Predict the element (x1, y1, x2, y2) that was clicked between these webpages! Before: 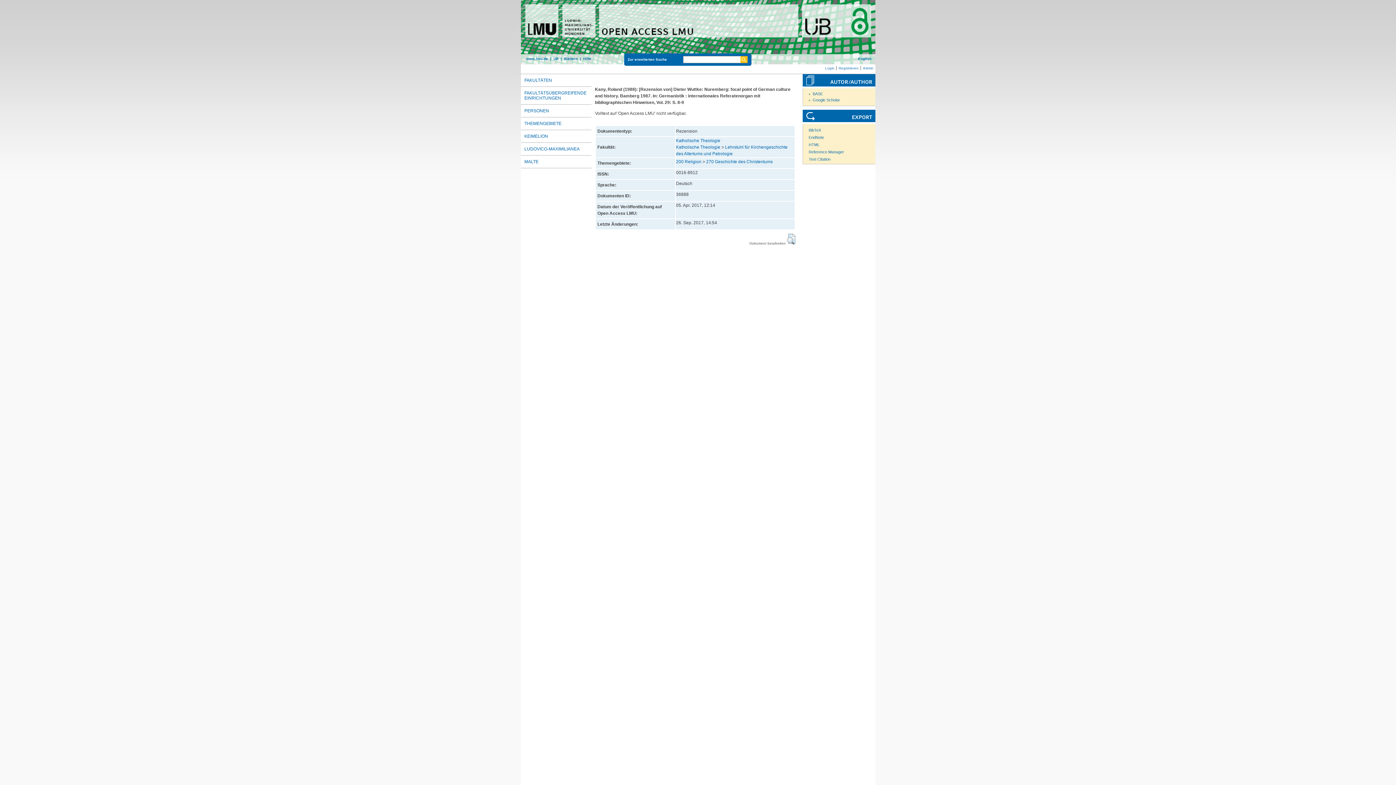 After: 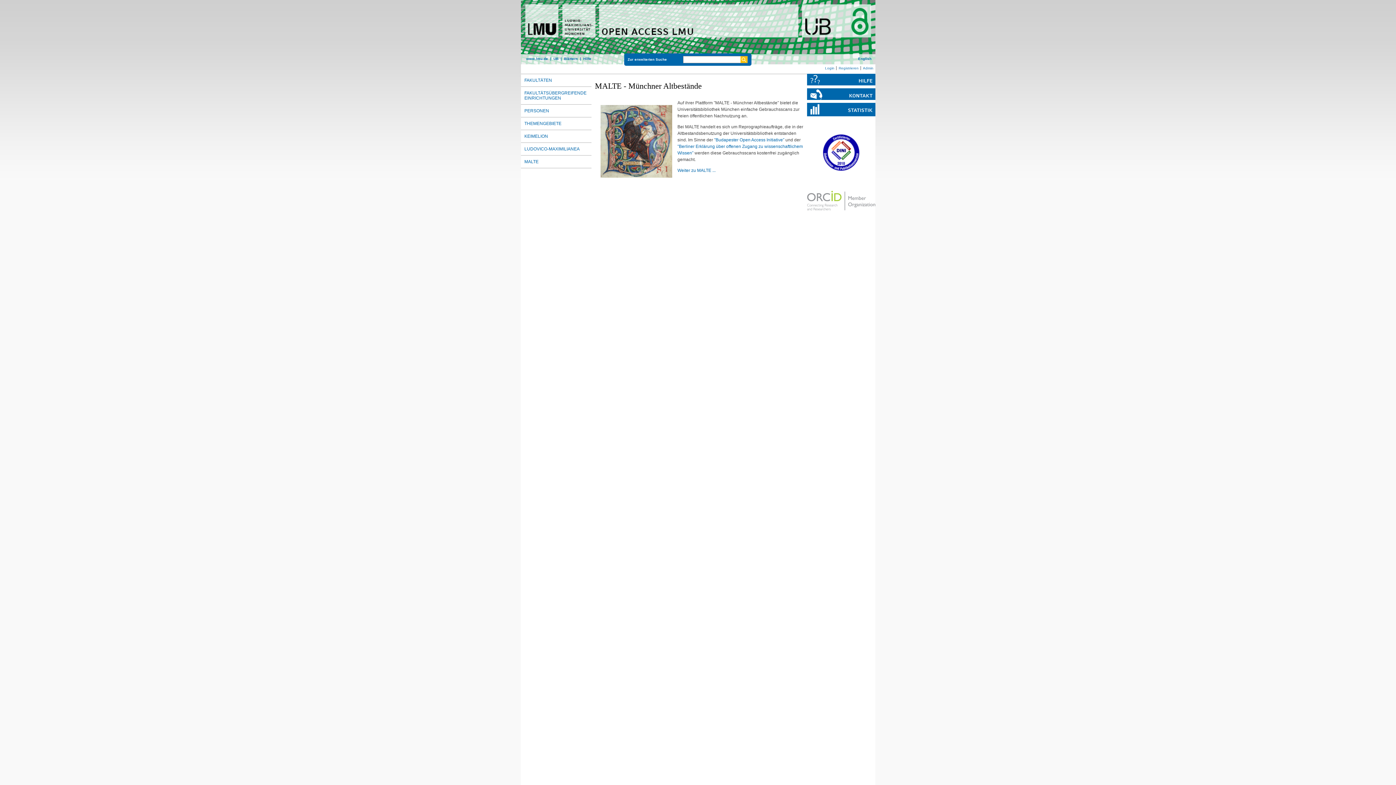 Action: label: MALTE bbox: (520, 155, 591, 168)